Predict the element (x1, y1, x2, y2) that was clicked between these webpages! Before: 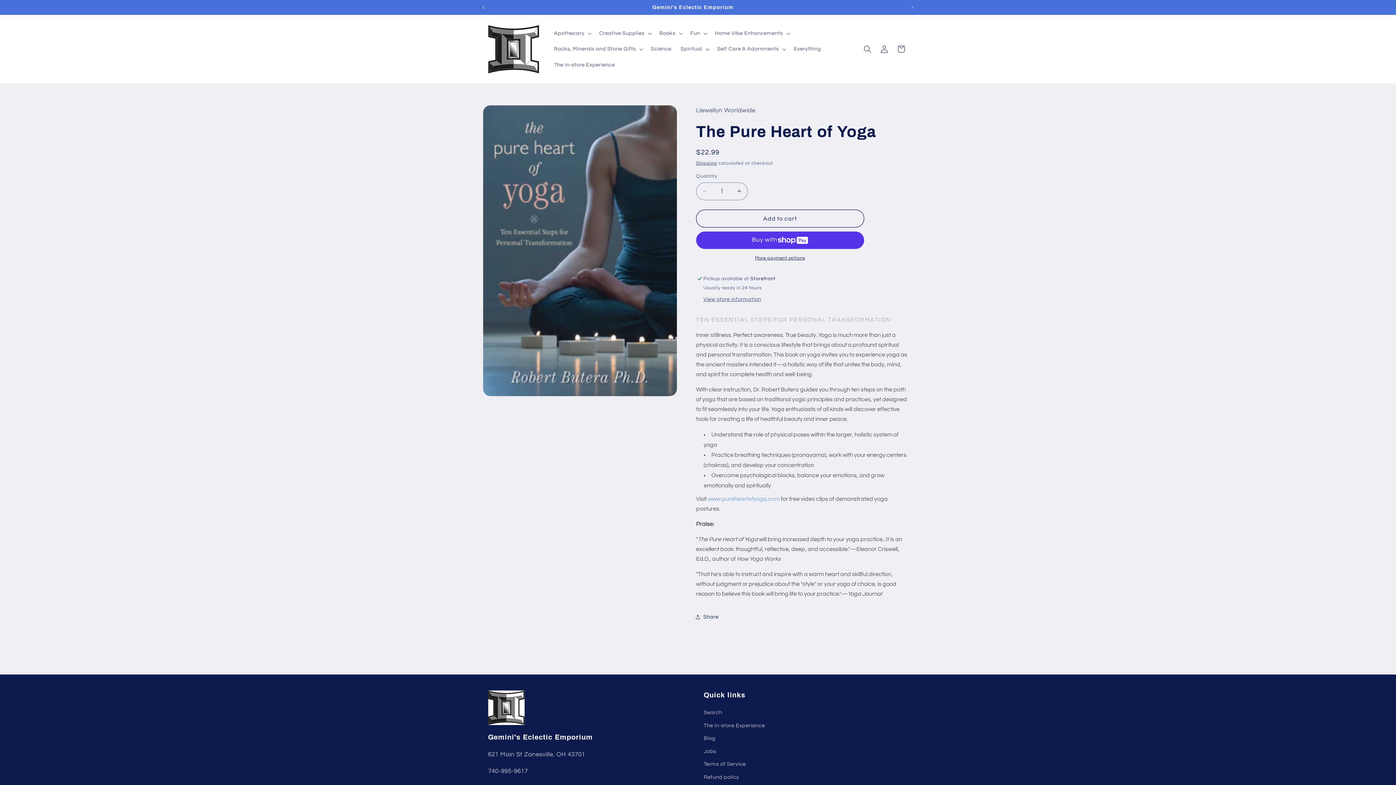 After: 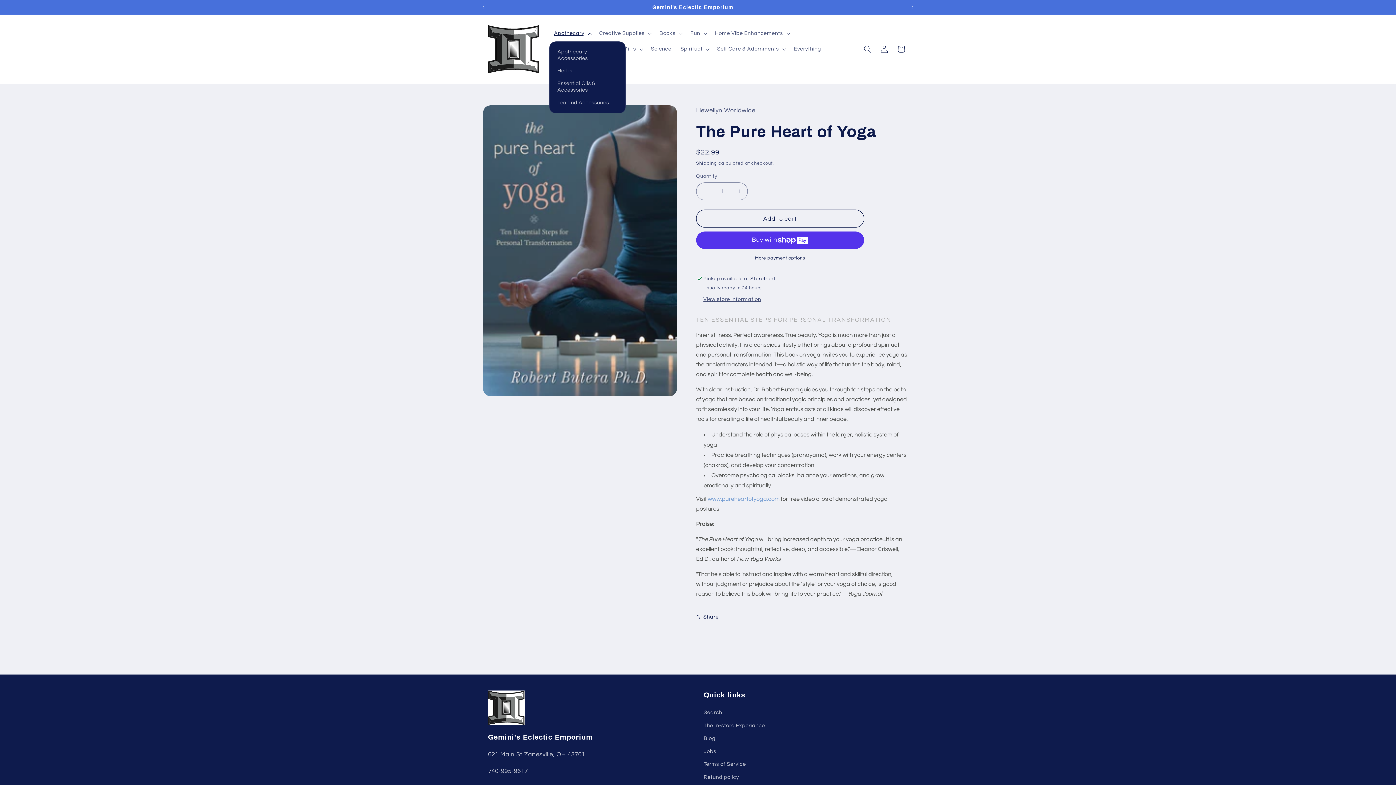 Action: label: Apothecary bbox: (549, 25, 594, 41)